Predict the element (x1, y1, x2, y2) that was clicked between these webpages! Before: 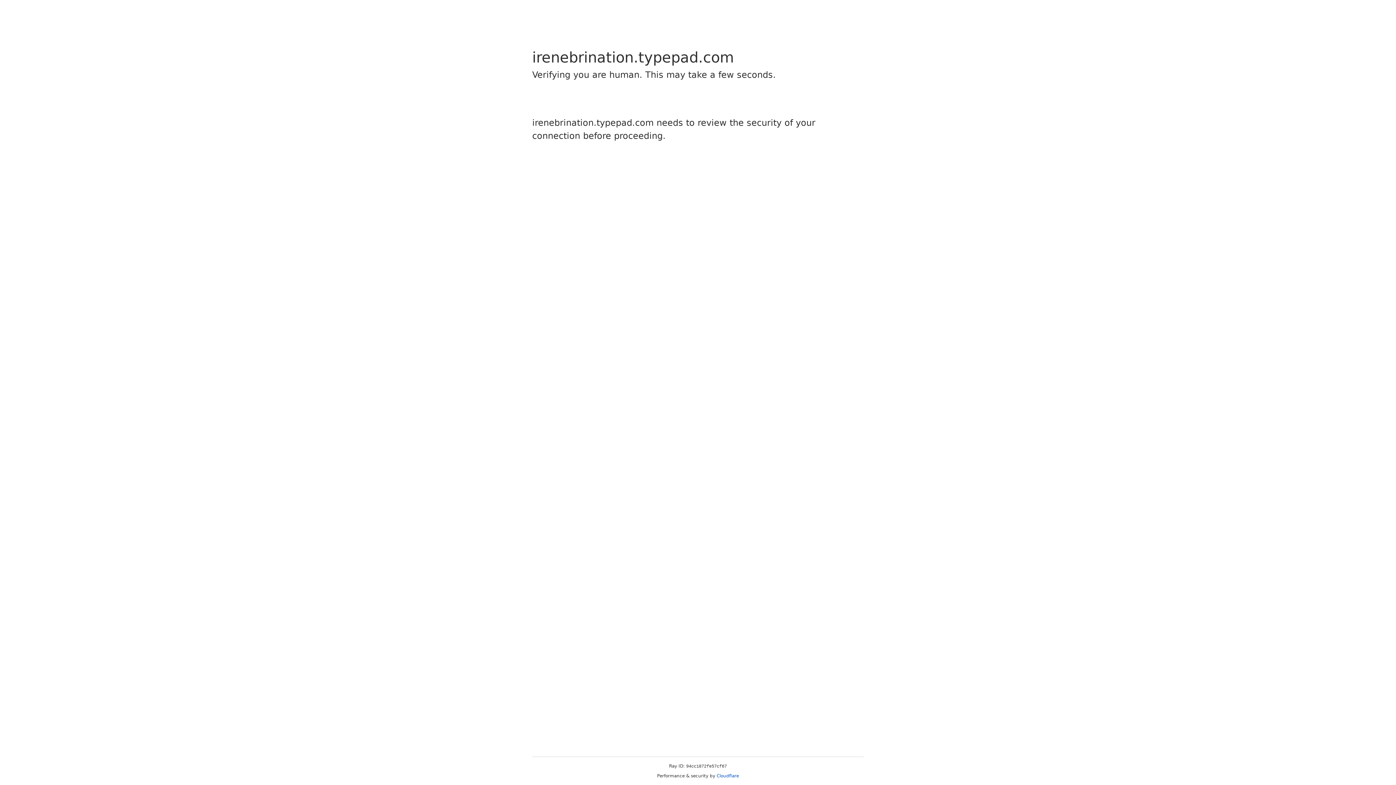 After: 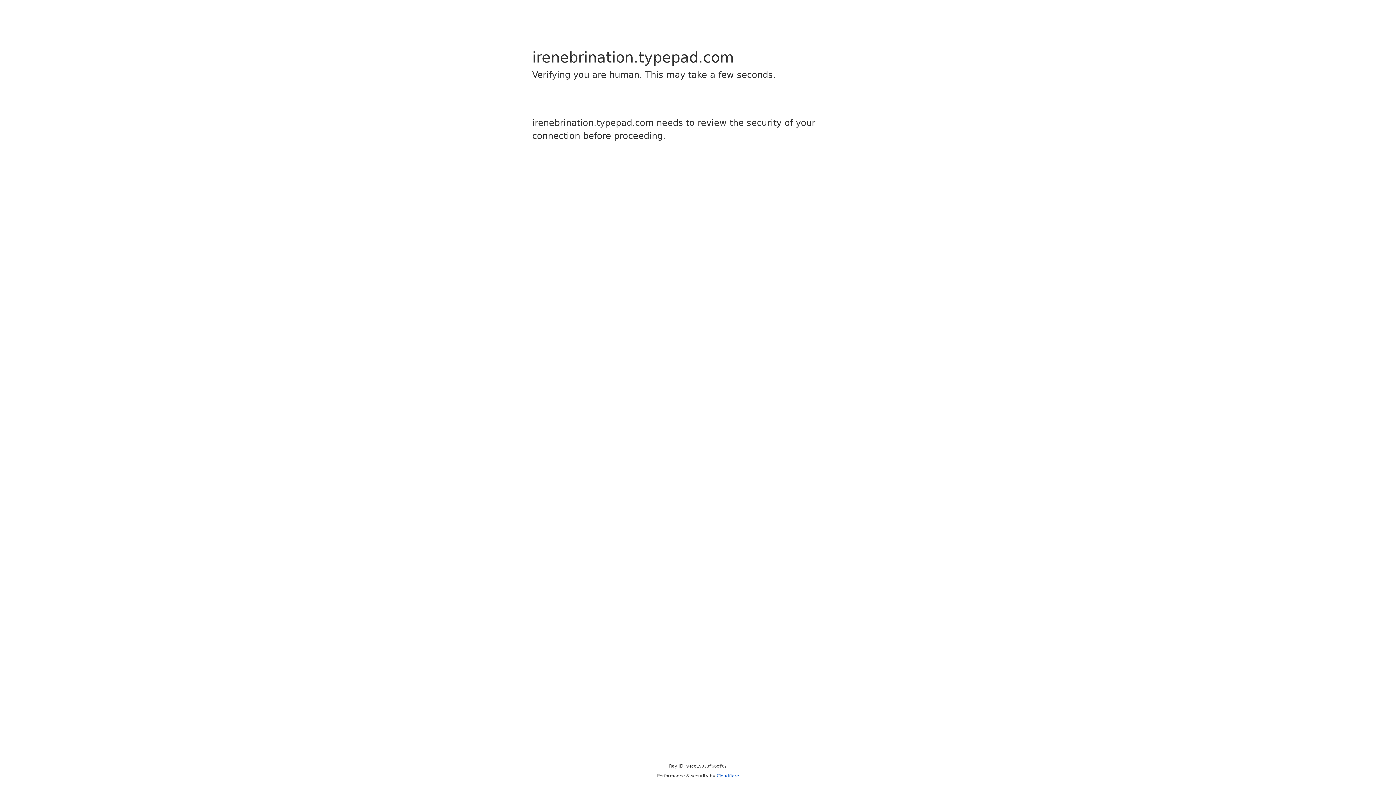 Action: bbox: (716, 773, 739, 778) label: Cloudflare